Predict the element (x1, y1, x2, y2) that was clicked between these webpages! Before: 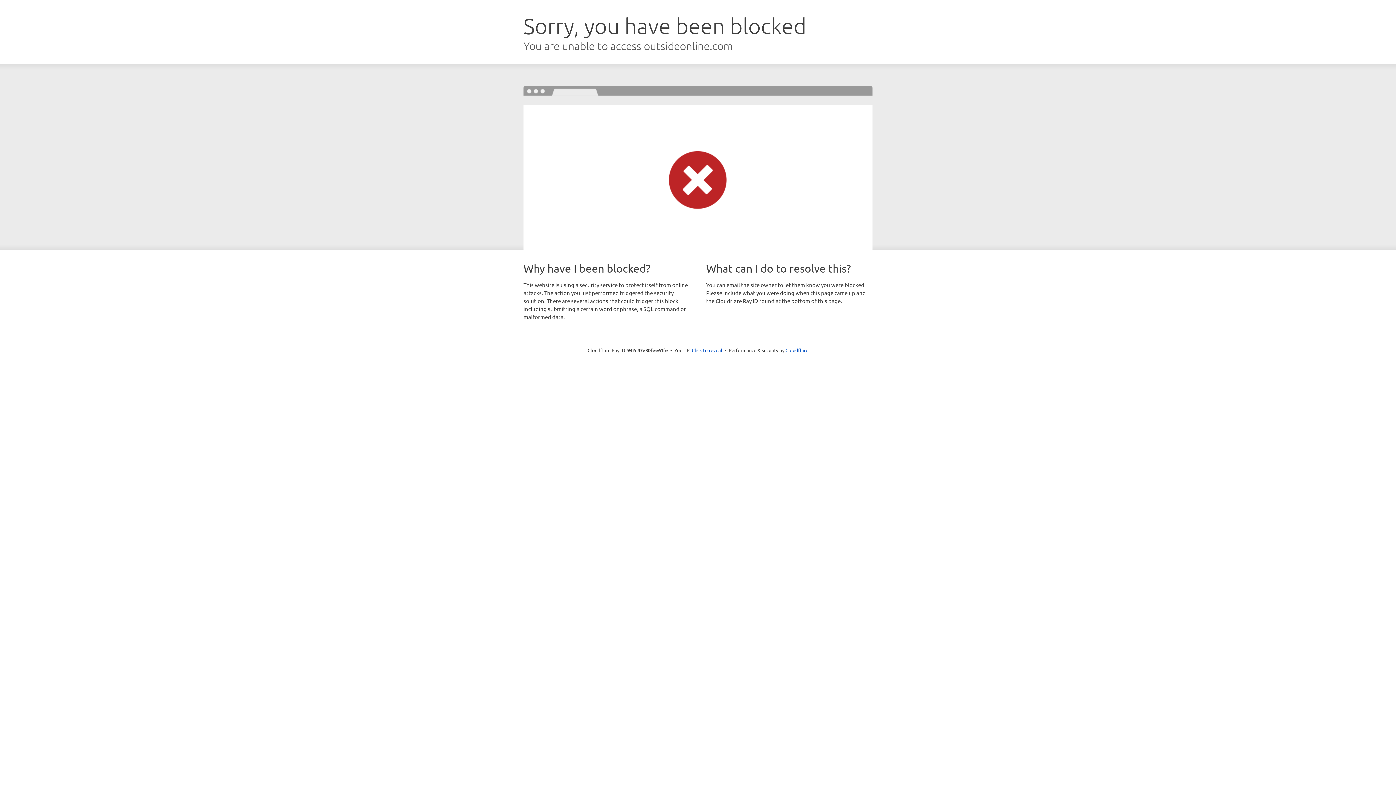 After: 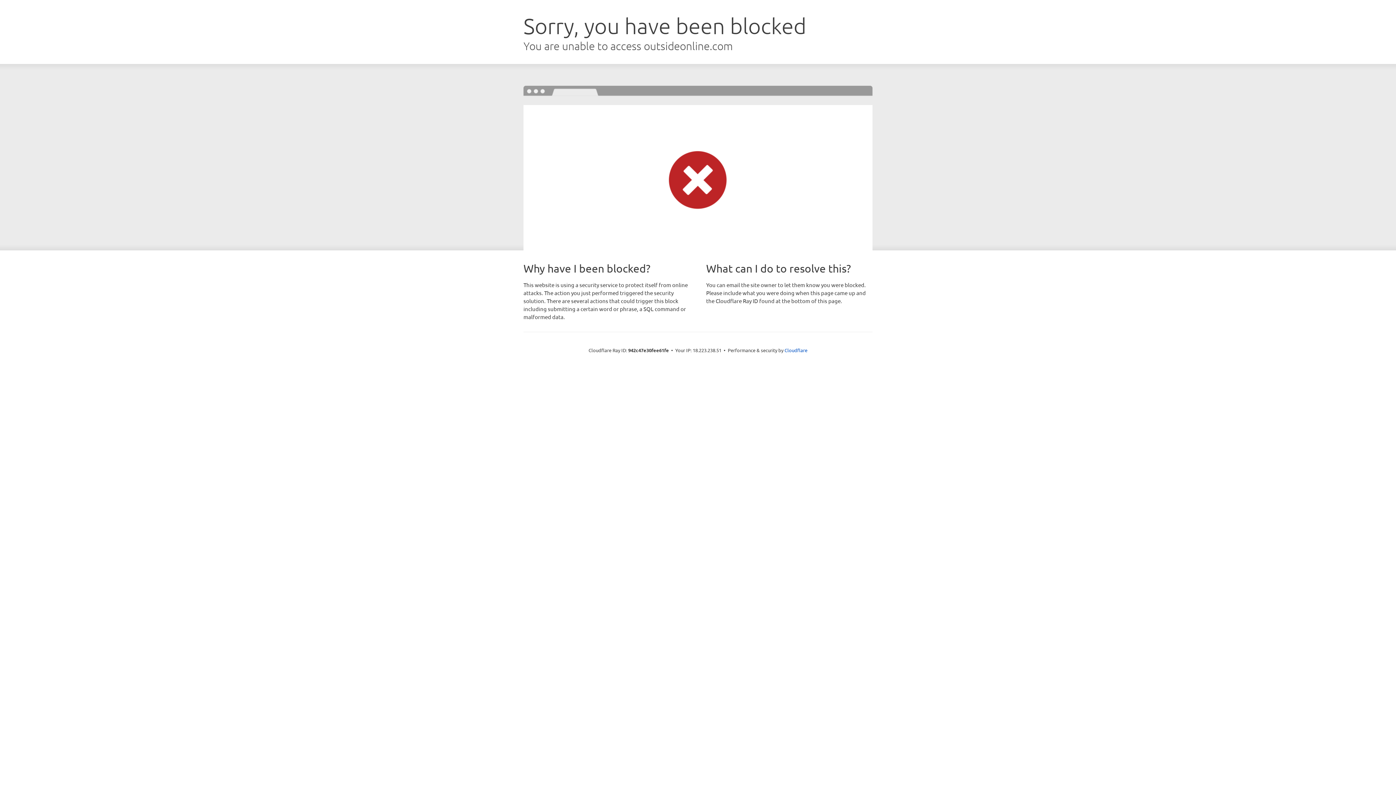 Action: label: Click to reveal bbox: (692, 346, 722, 353)